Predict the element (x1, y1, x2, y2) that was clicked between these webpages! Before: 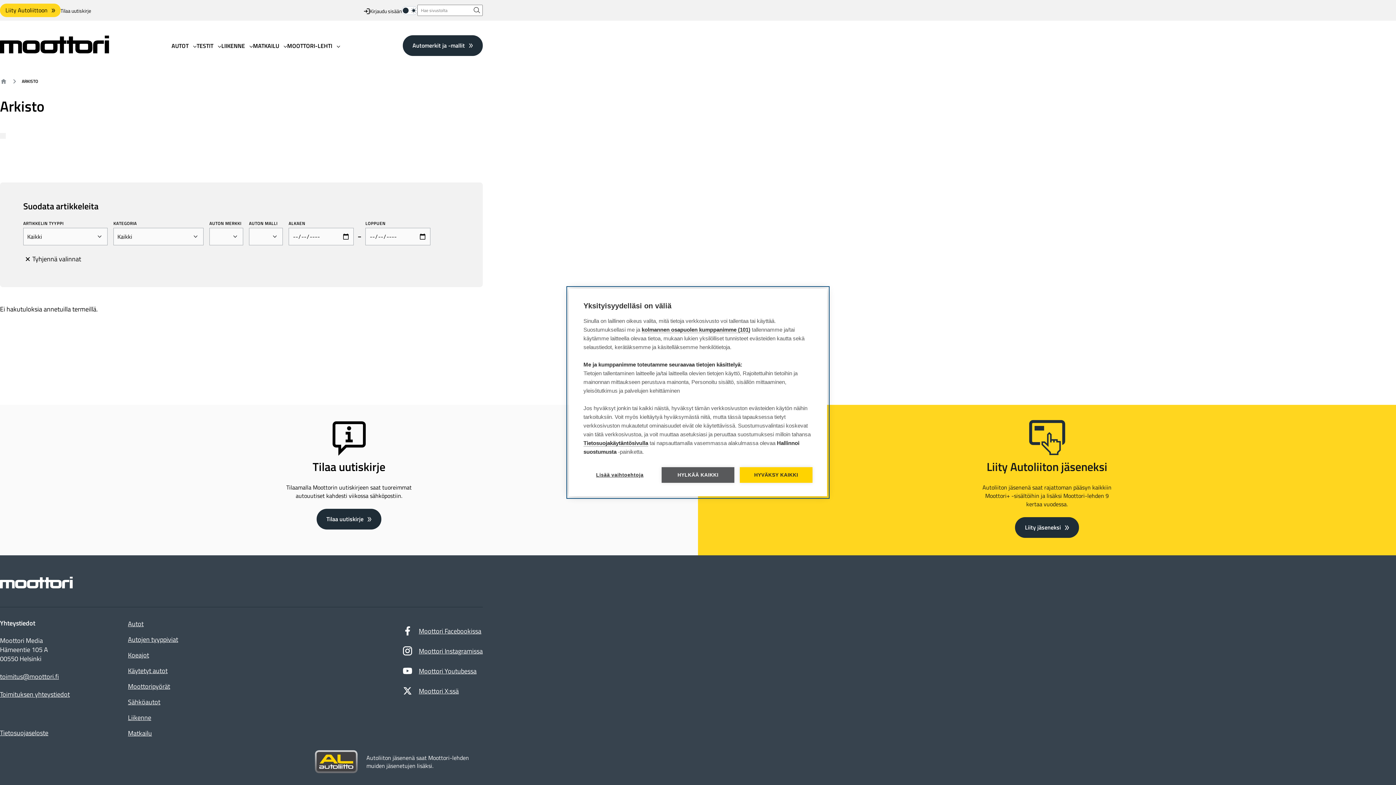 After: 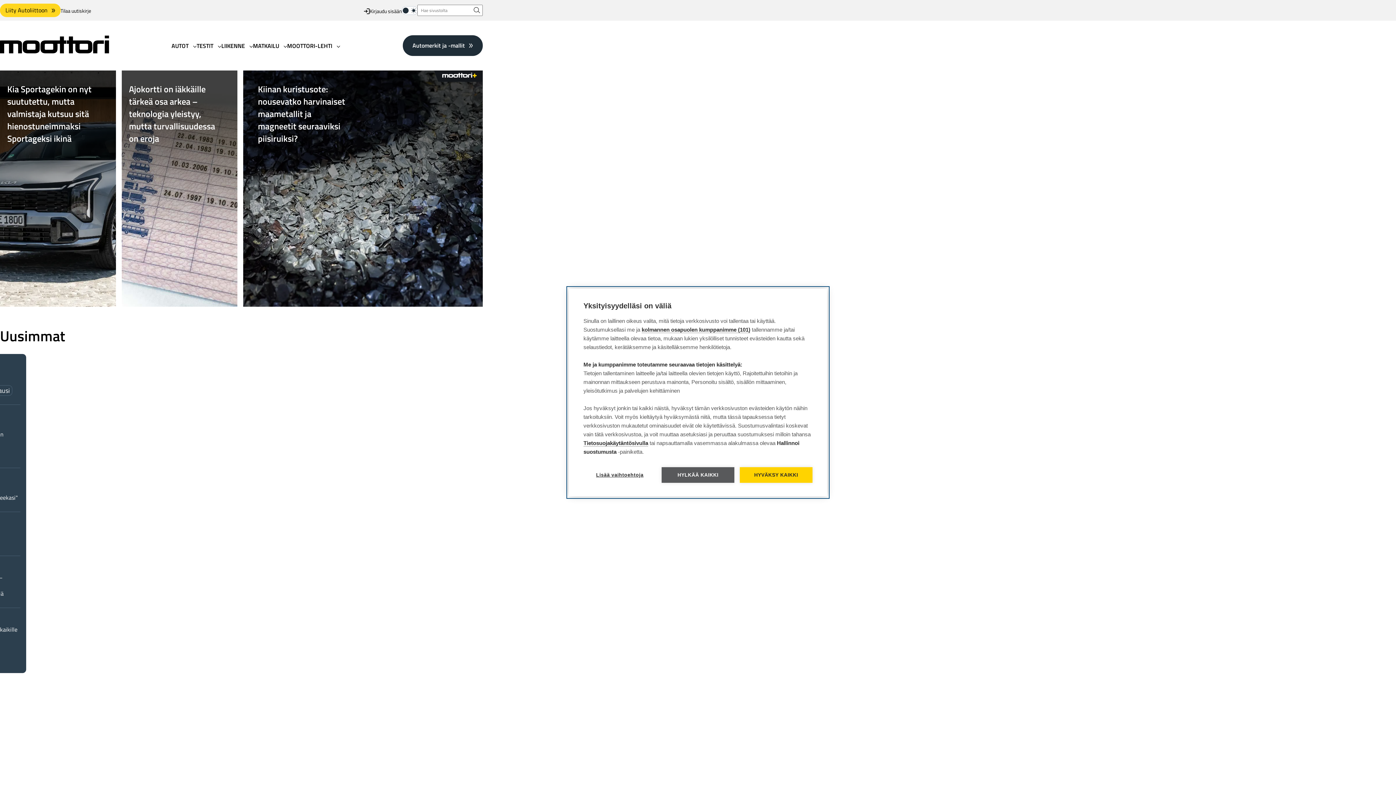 Action: bbox: (0, 78, 7, 84) label: ETUSIVU